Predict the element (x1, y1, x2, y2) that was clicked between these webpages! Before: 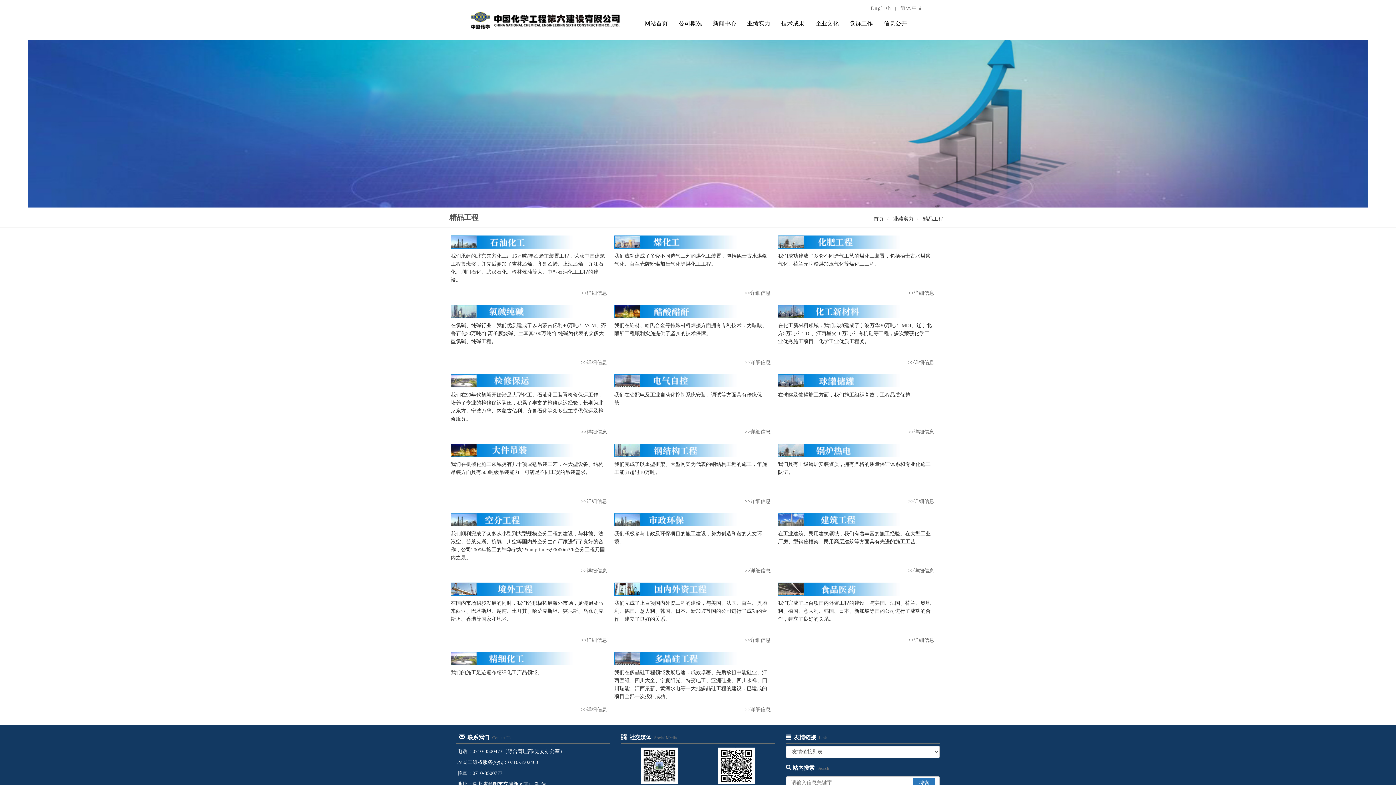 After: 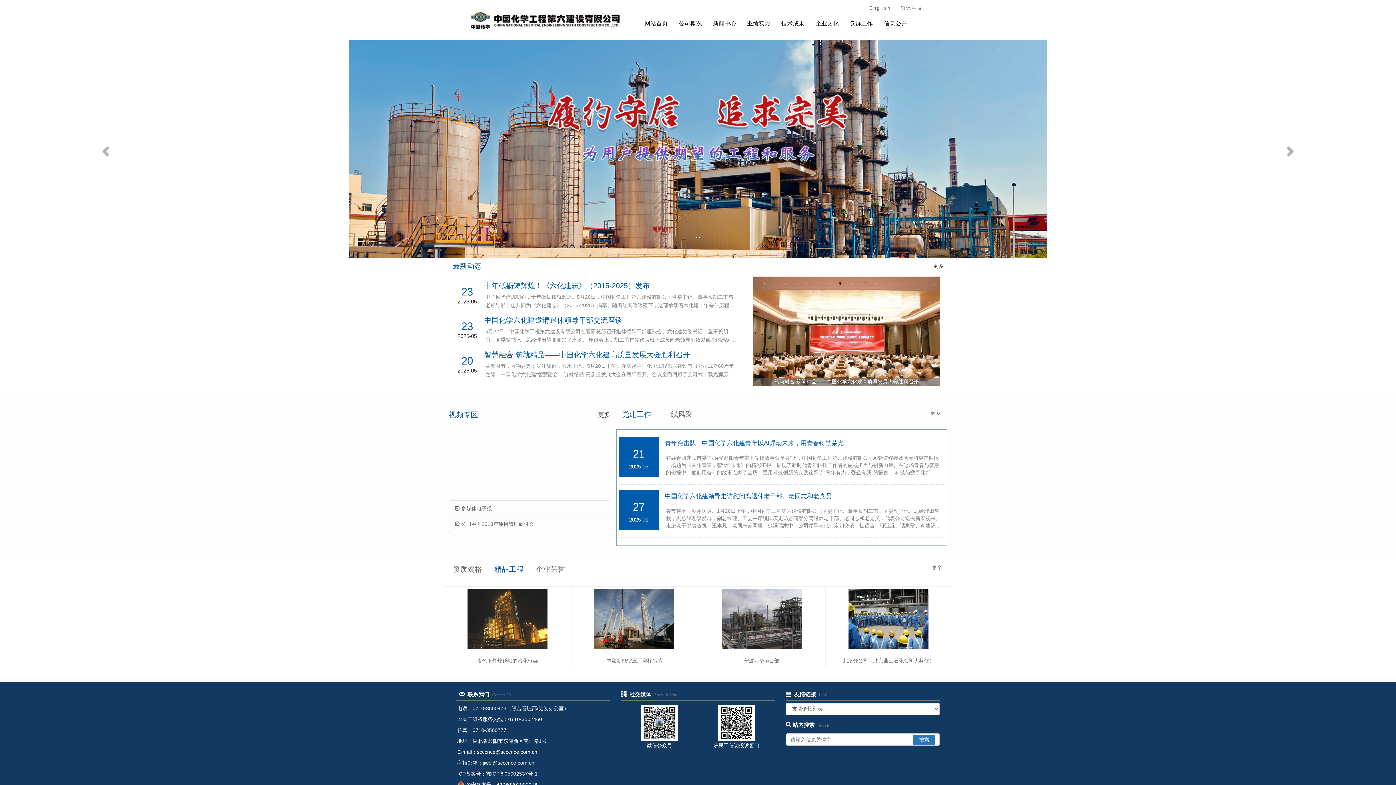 Action: label: 首页 bbox: (873, 216, 884, 221)